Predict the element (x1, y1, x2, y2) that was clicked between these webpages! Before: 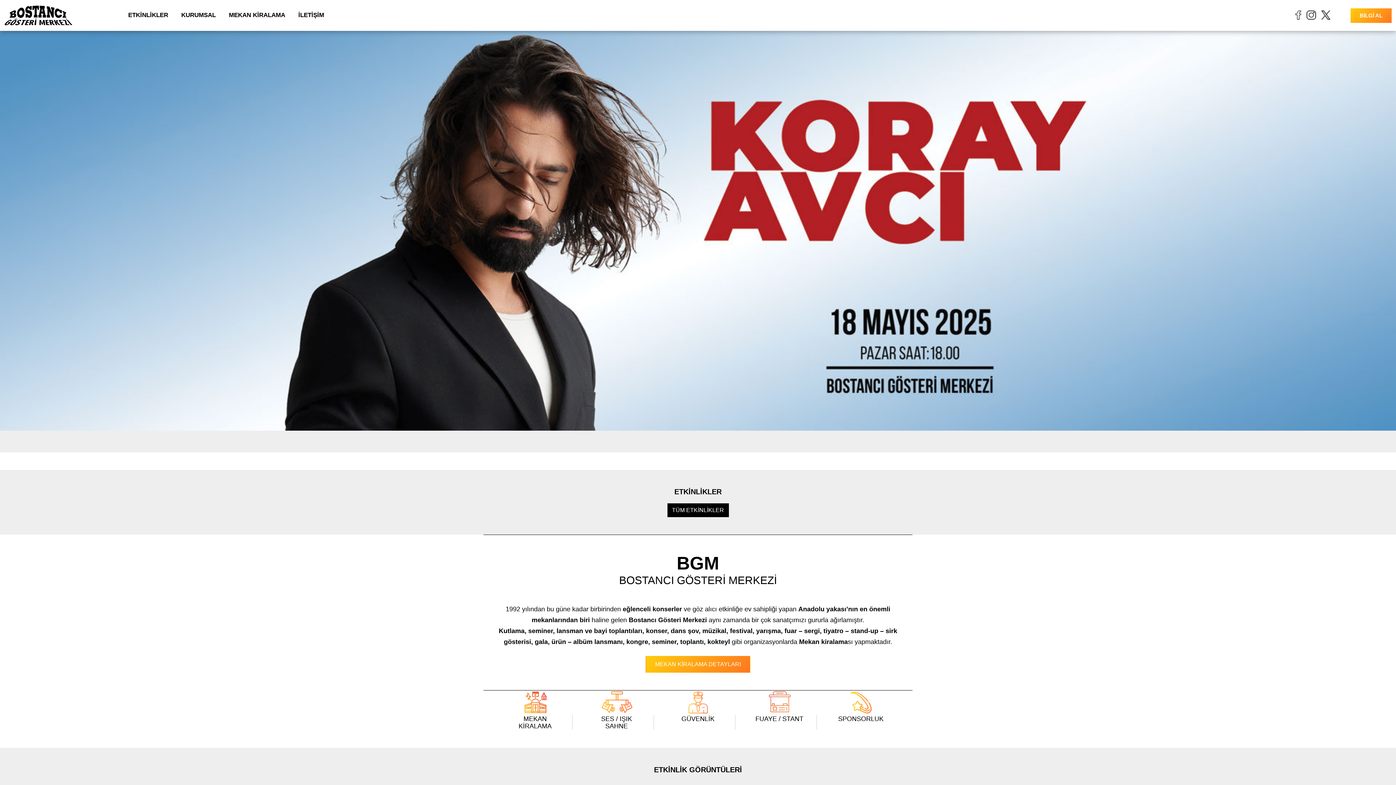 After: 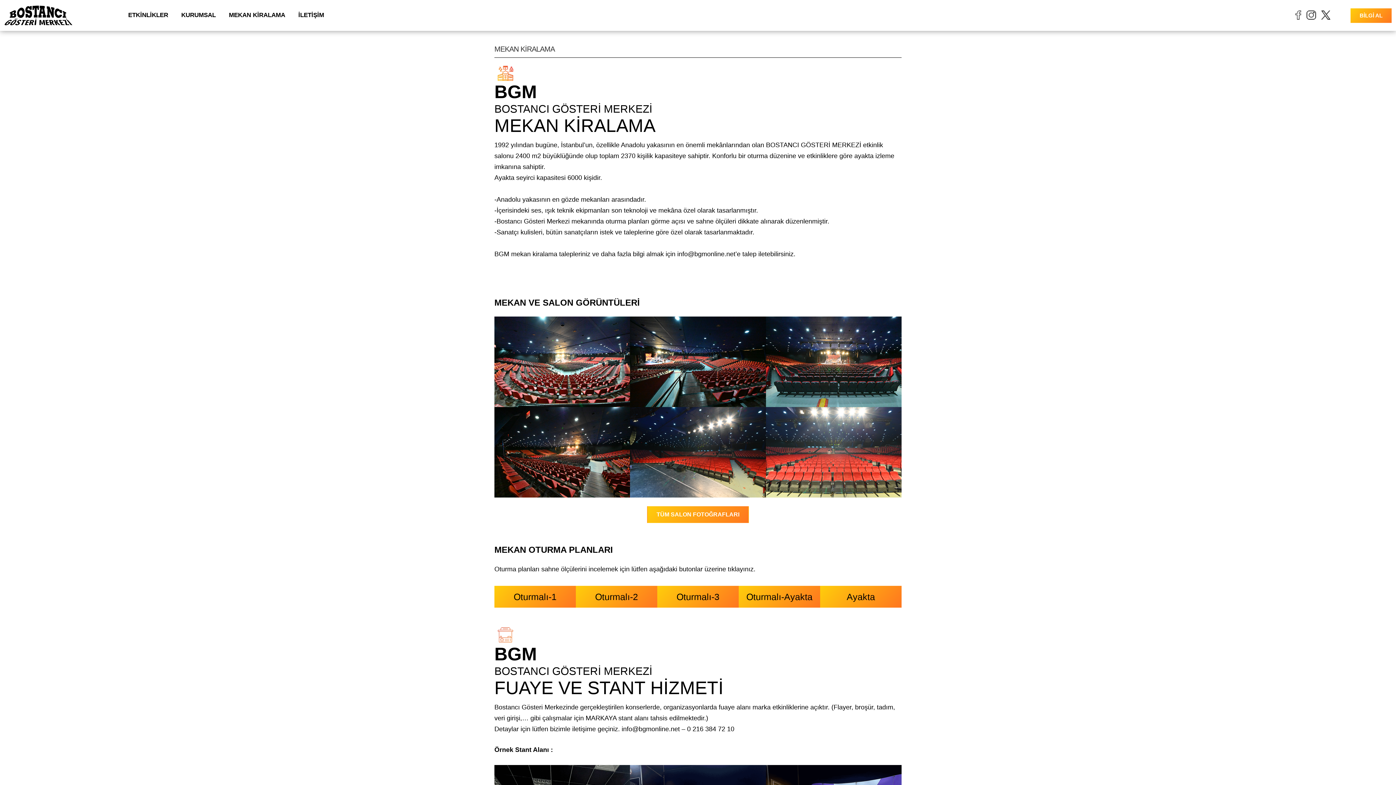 Action: bbox: (228, 0, 285, 30) label: MEKAN KİRALAMA